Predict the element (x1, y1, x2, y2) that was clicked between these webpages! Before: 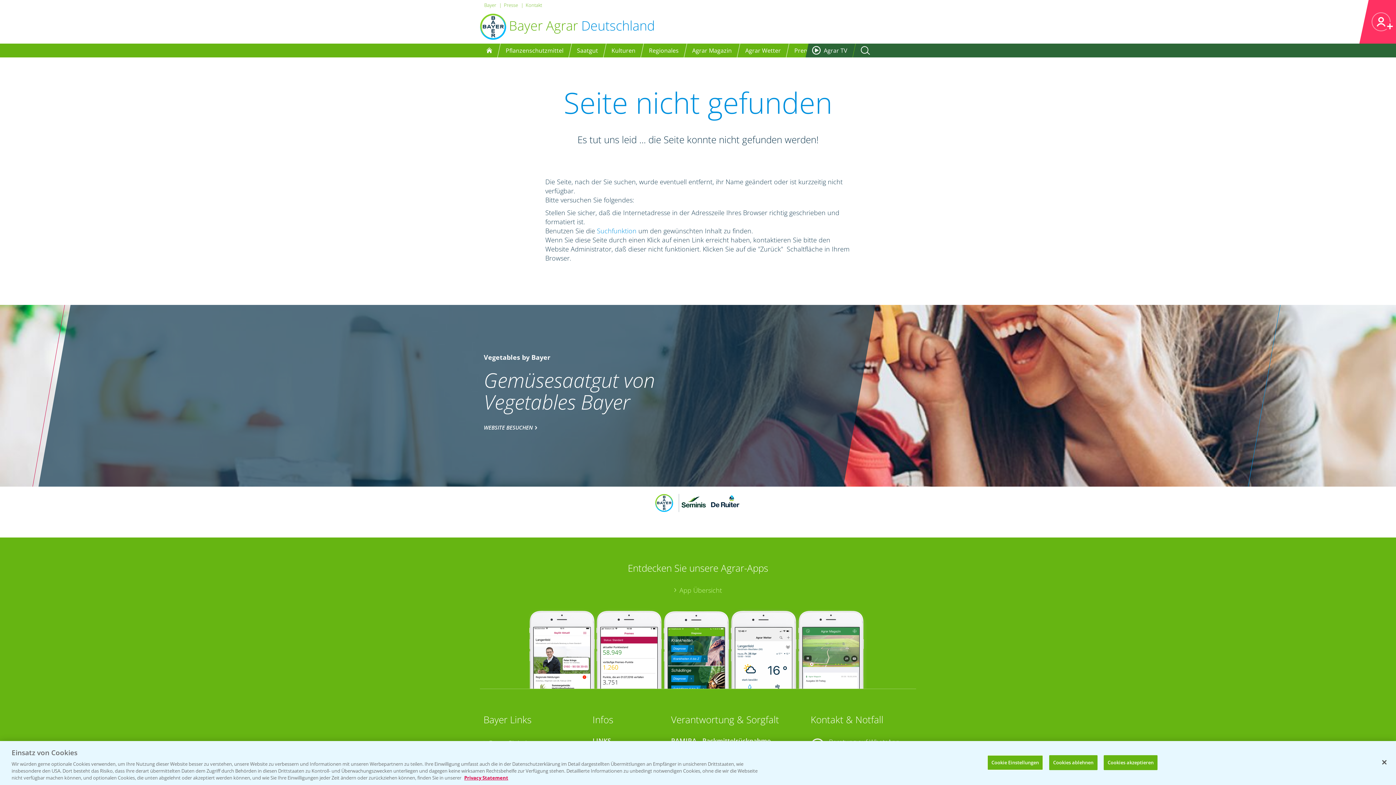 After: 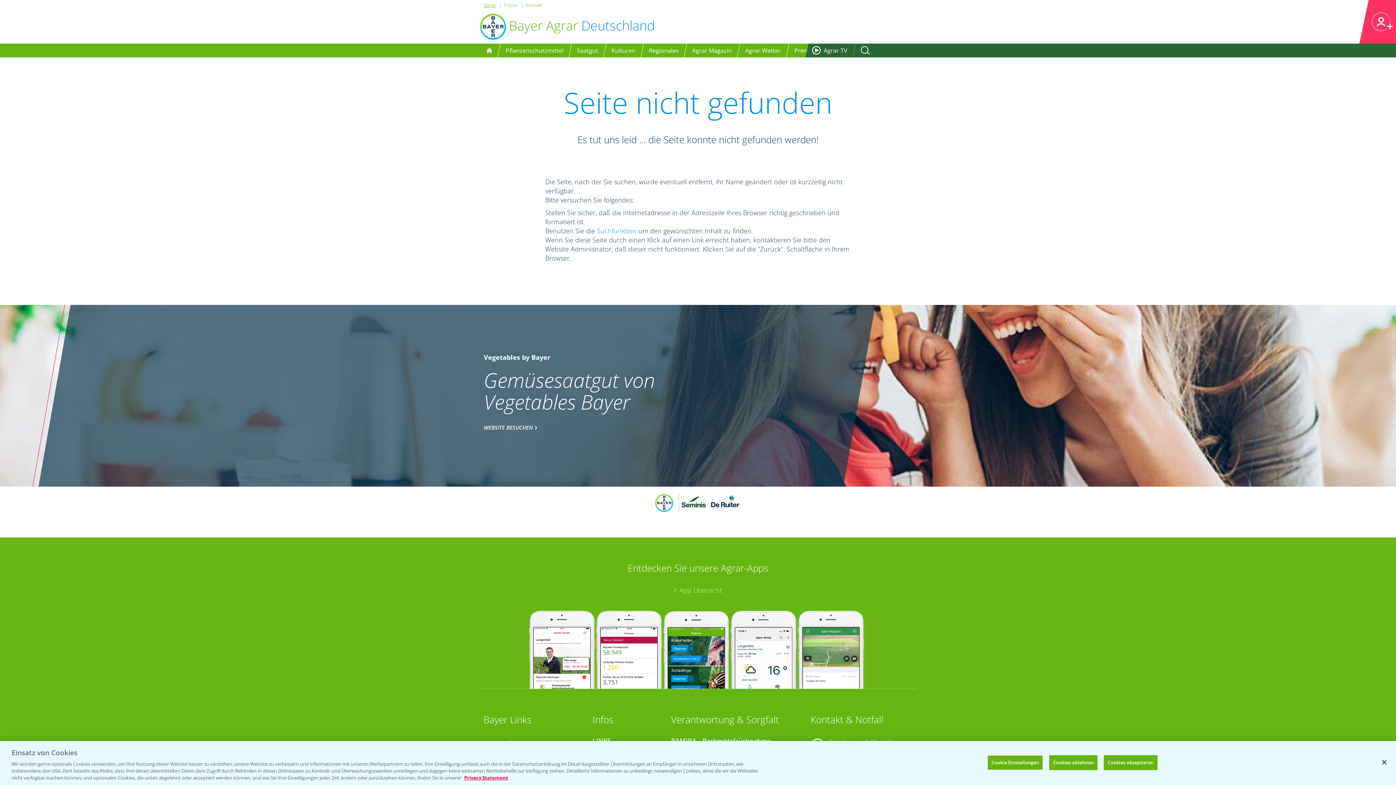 Action: bbox: (484, 1, 496, 8) label: Bayer